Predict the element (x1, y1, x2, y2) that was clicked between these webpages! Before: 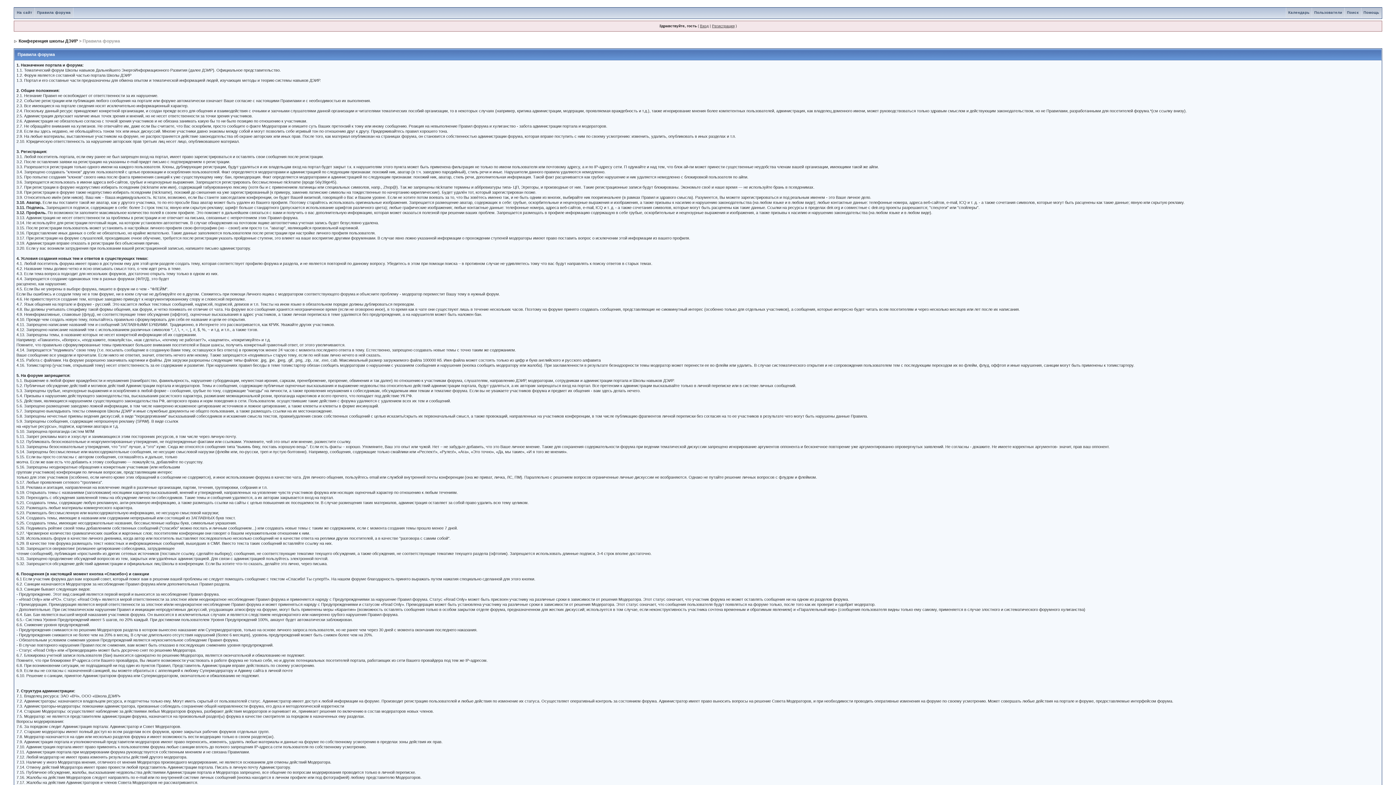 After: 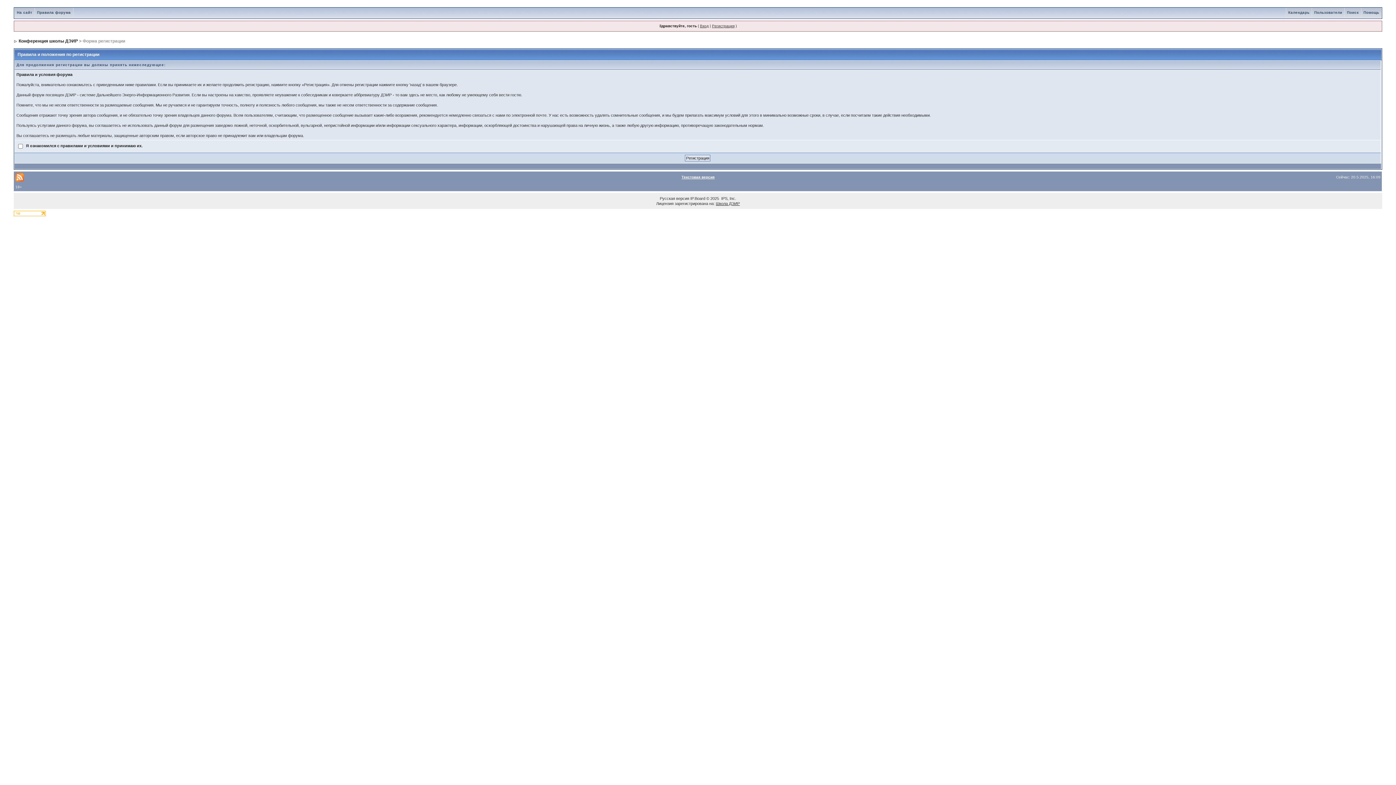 Action: bbox: (712, 24, 734, 28) label: Регистрация